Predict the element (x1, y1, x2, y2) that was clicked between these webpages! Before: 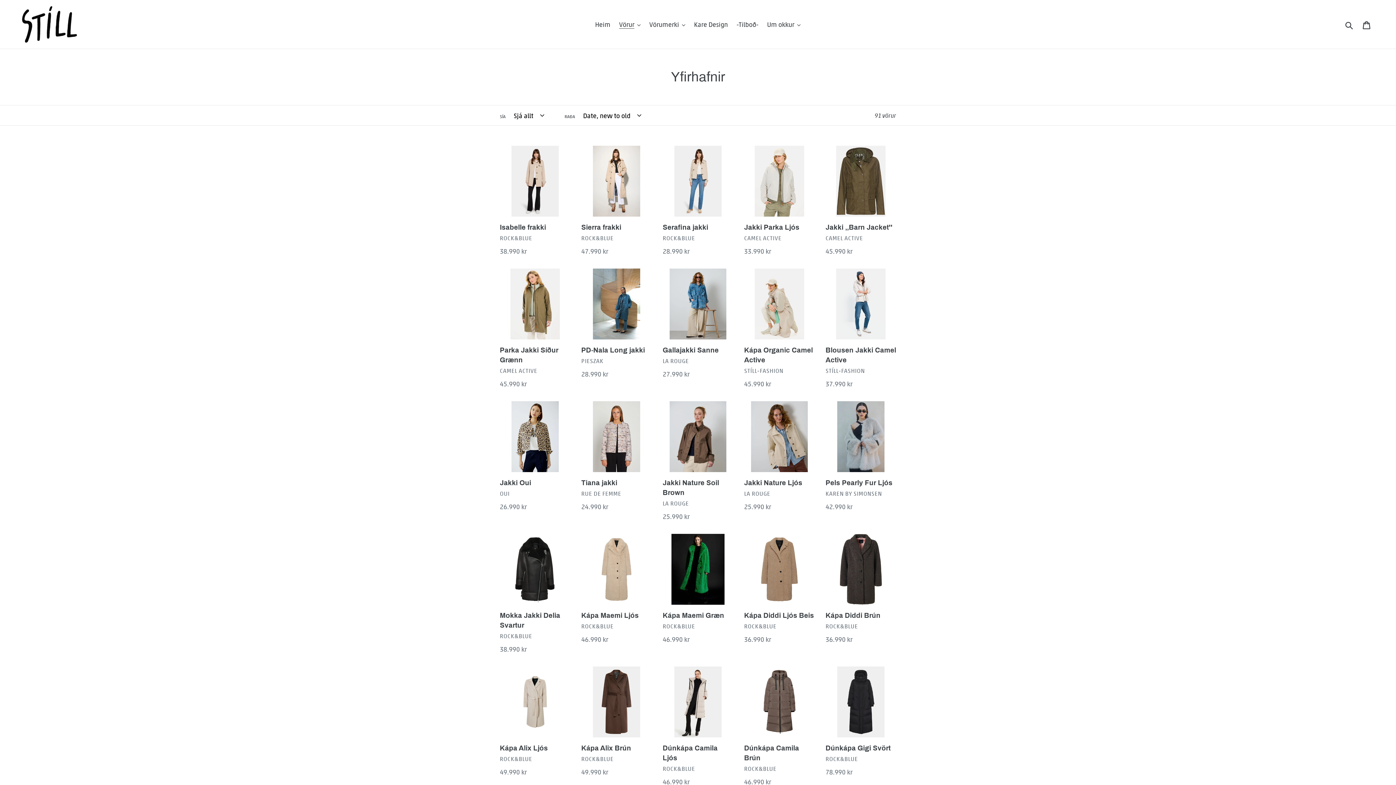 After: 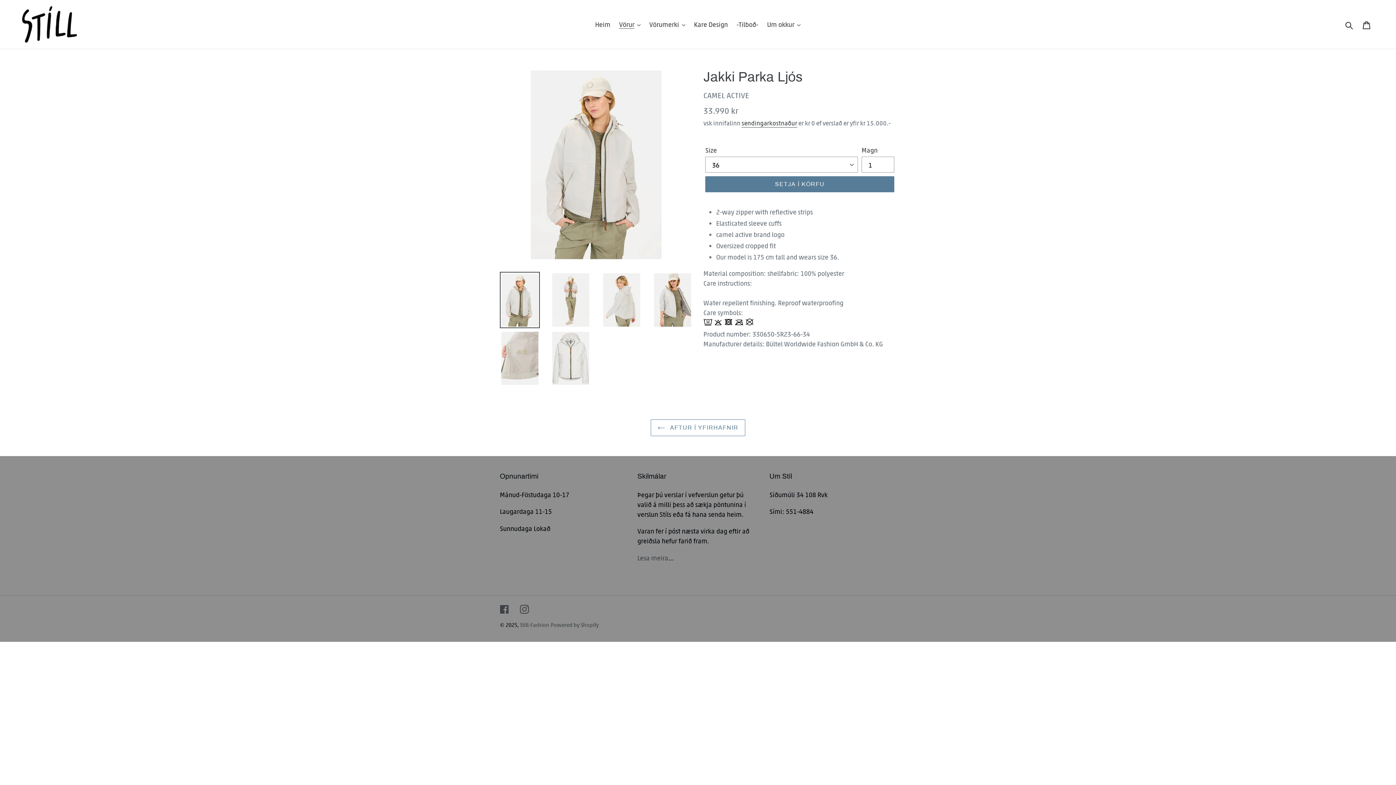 Action: bbox: (744, 145, 814, 255) label: Jakki Parka Ljós